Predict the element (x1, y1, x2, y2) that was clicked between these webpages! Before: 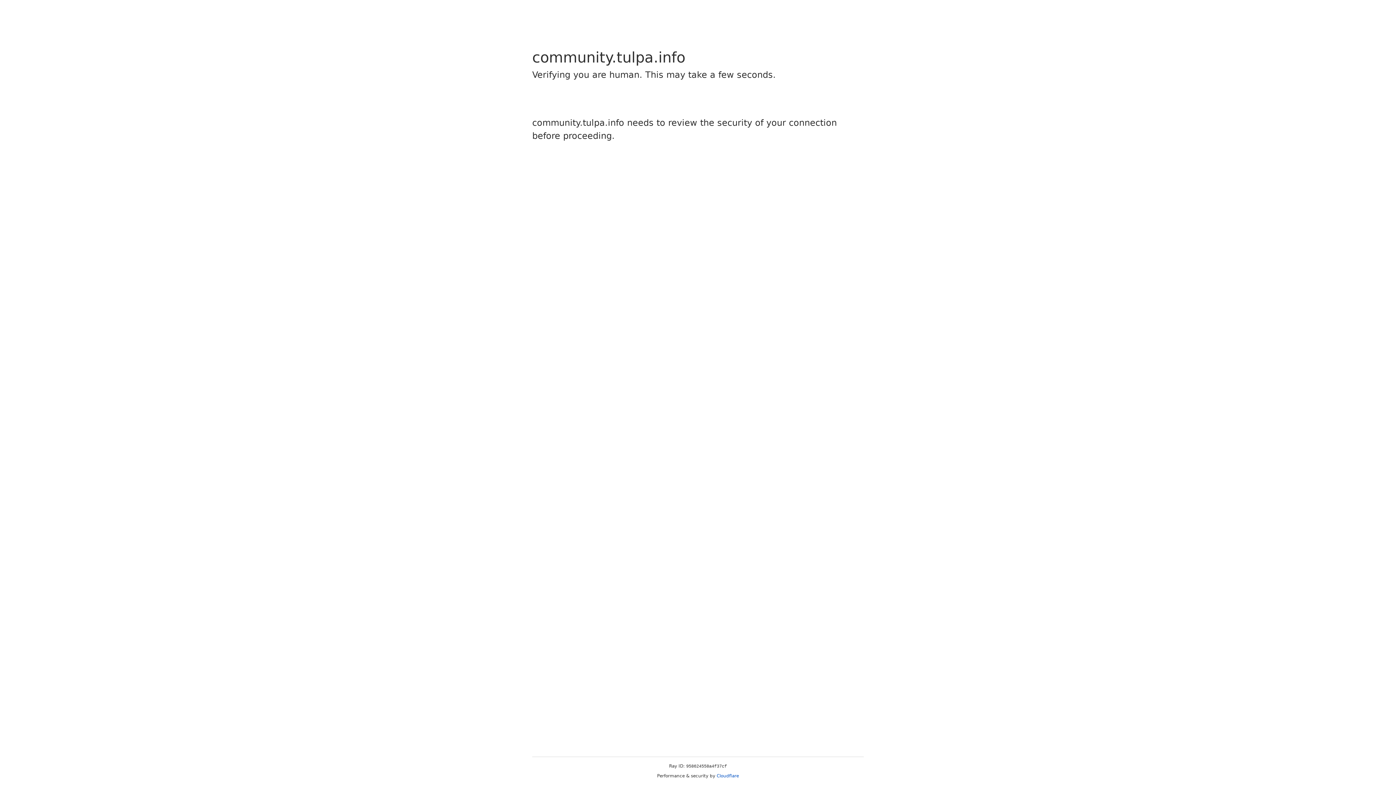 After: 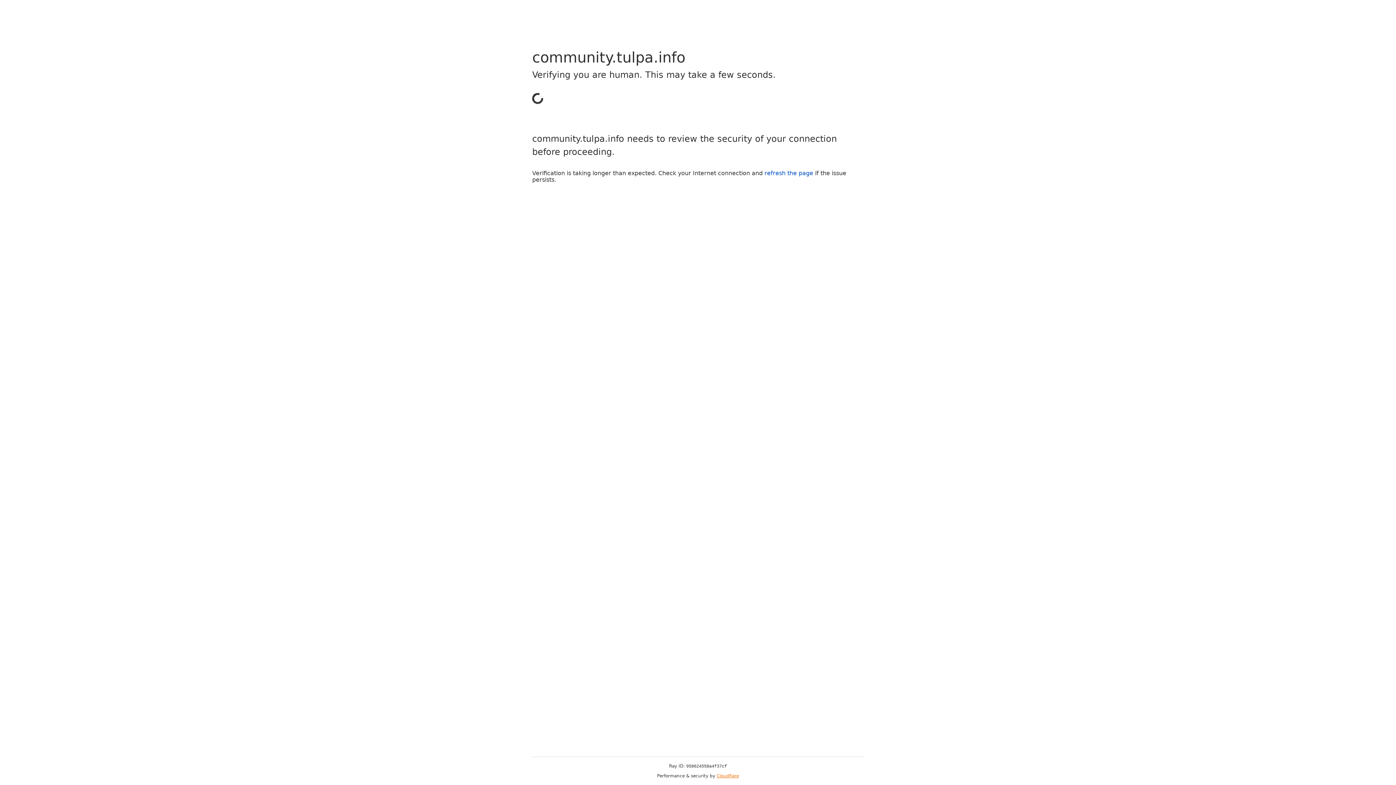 Action: bbox: (716, 773, 739, 778) label: Cloudflare